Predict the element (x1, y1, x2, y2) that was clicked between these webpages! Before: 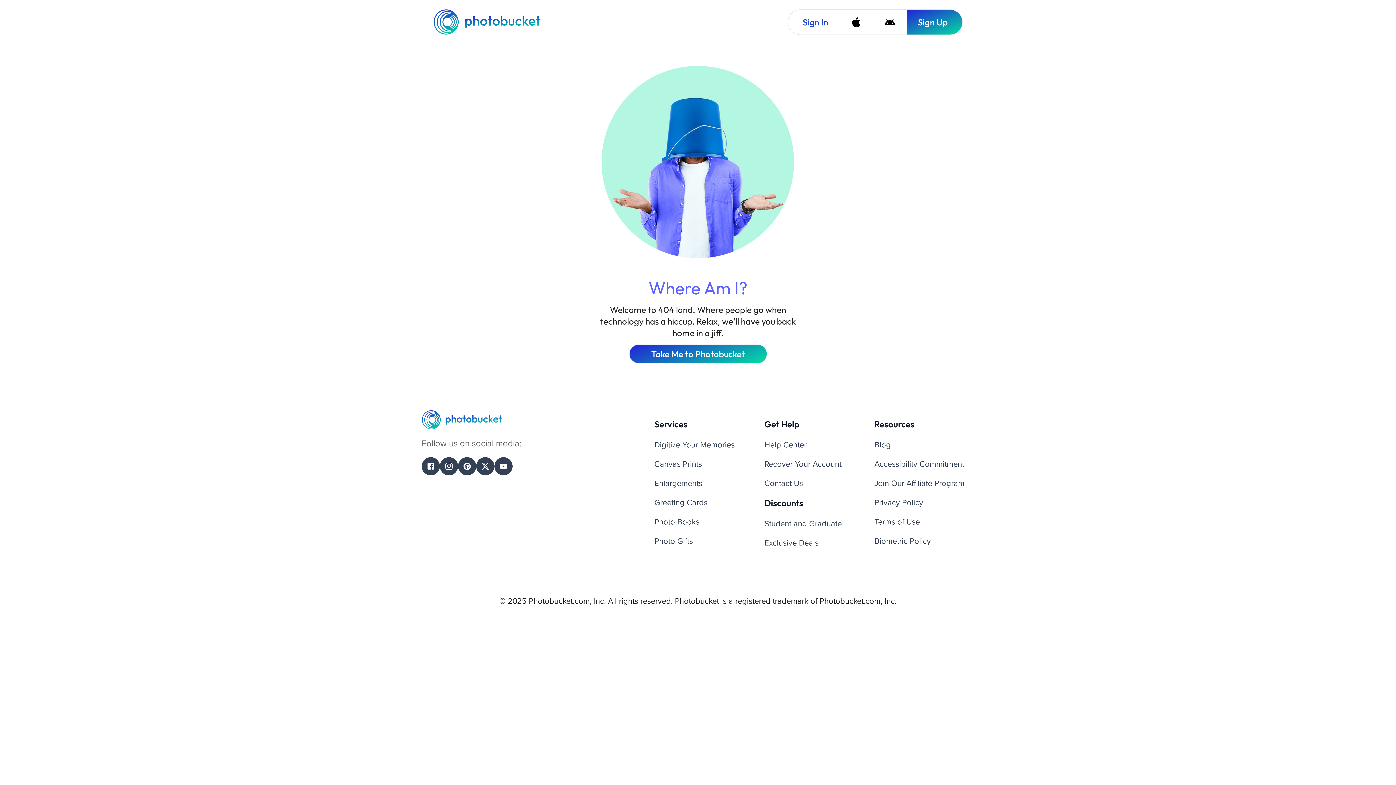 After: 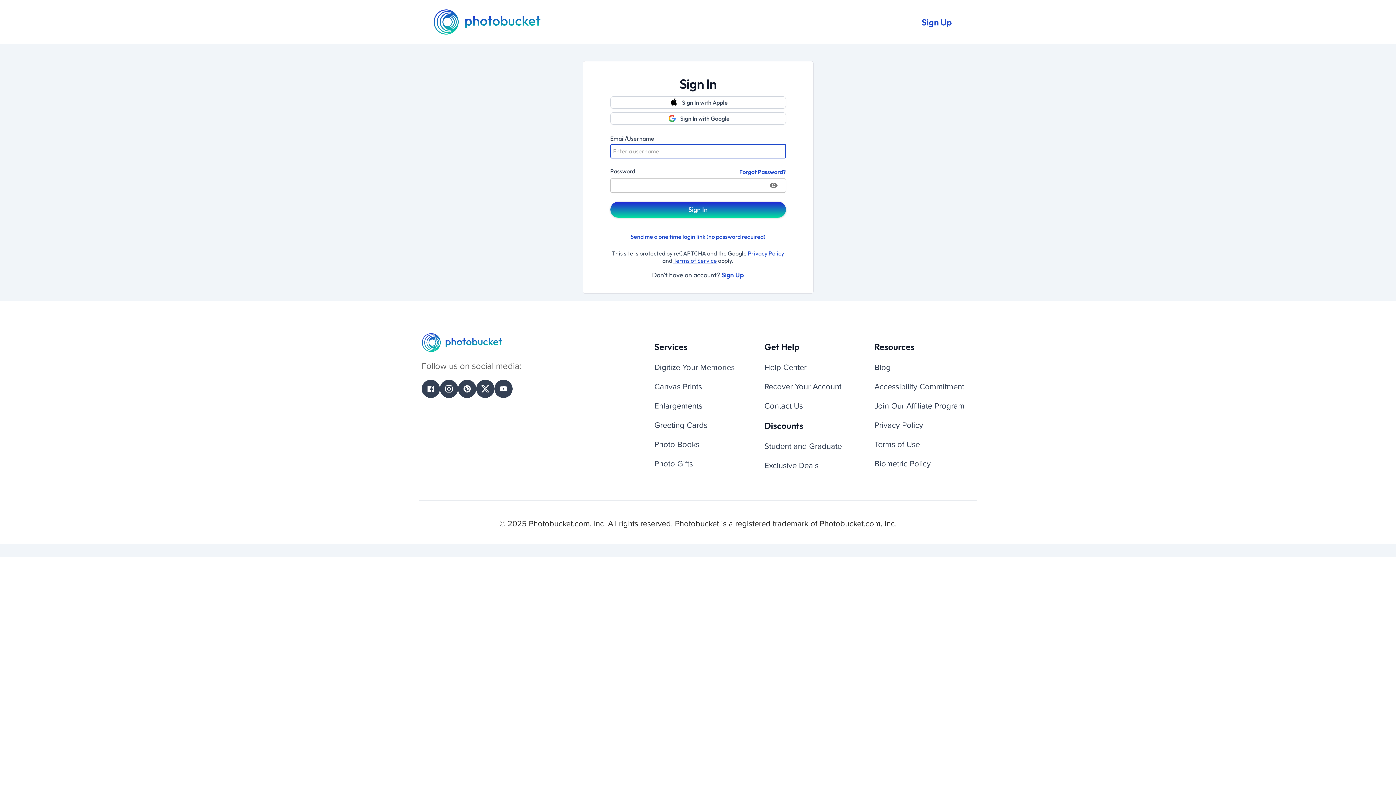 Action: bbox: (788, 9, 839, 34) label: Sign In